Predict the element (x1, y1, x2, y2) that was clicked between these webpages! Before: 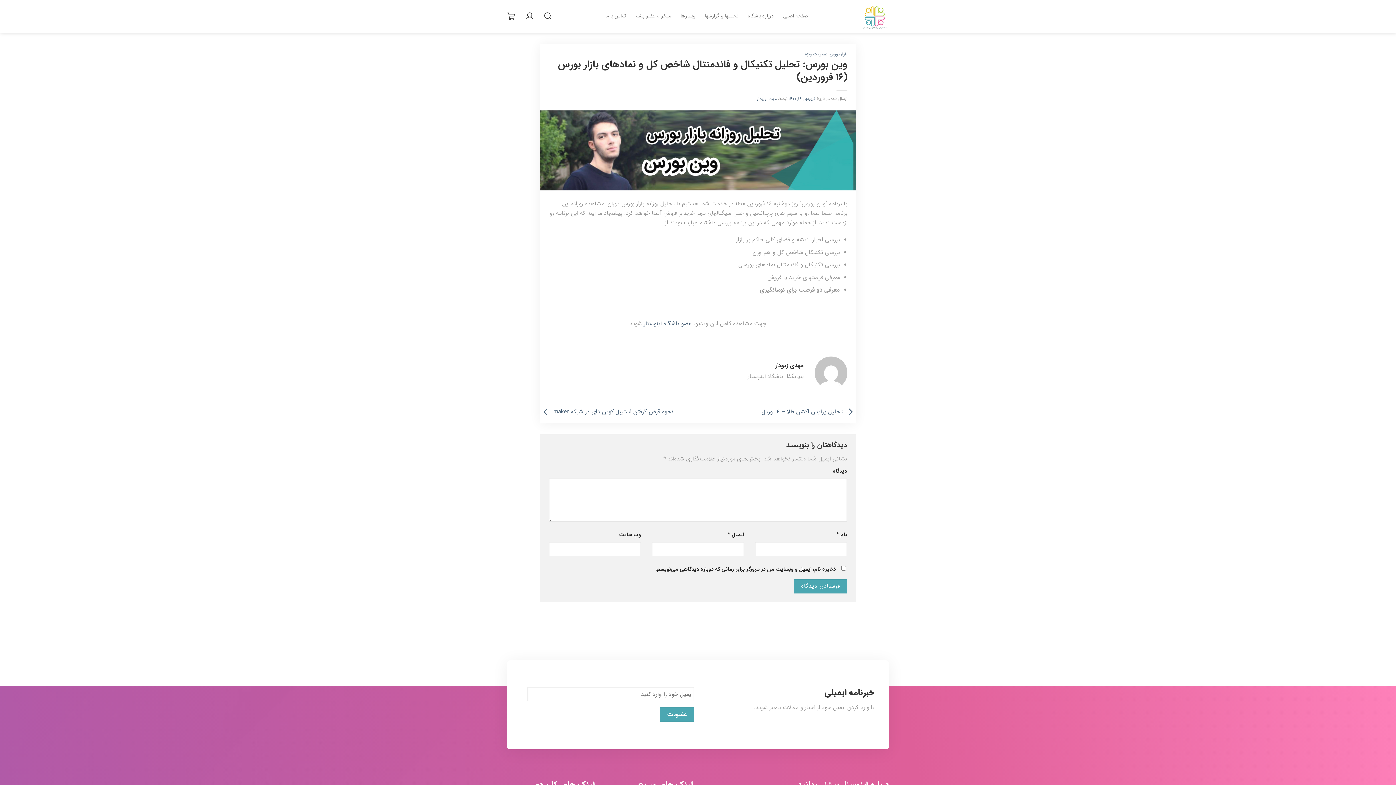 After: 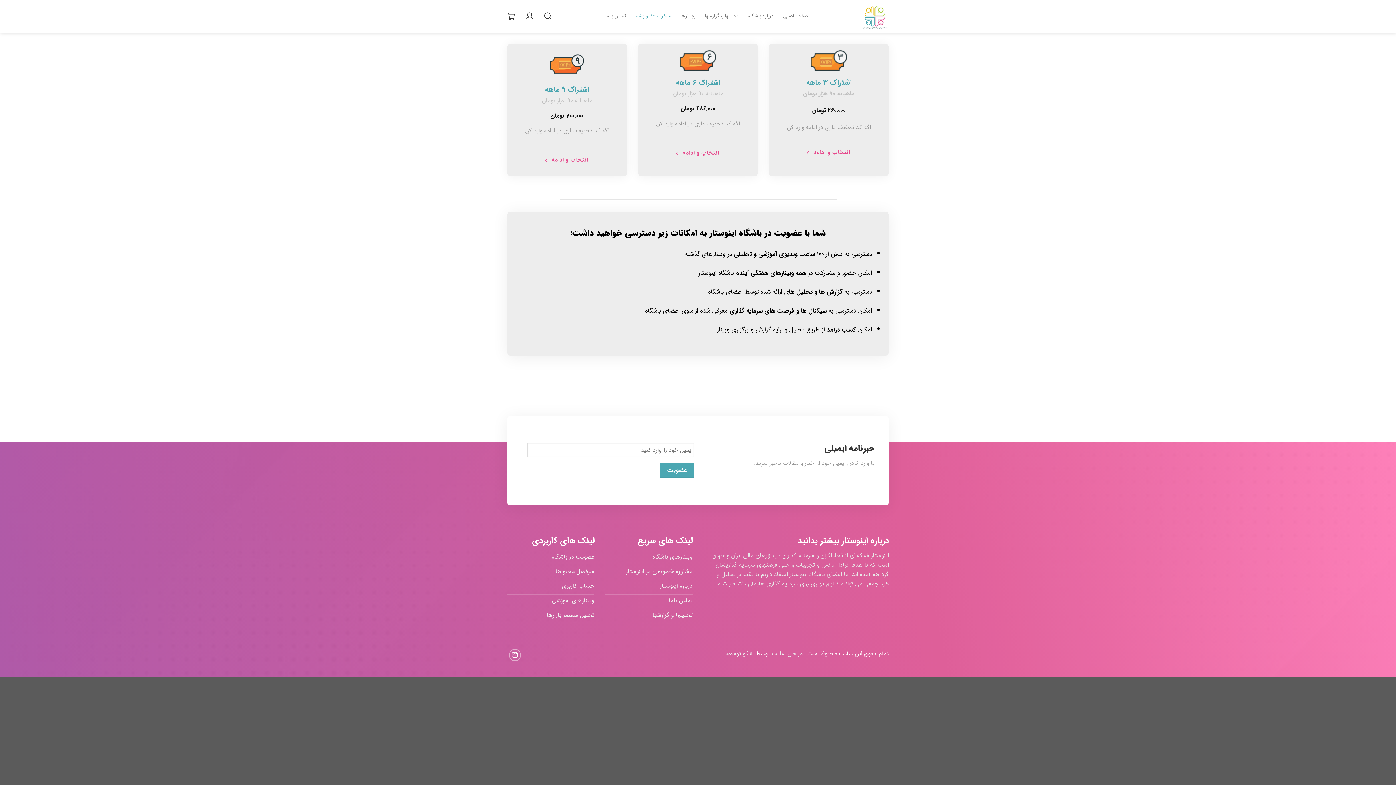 Action: bbox: (643, 319, 691, 328) label: عضو باشگاه اینوستار